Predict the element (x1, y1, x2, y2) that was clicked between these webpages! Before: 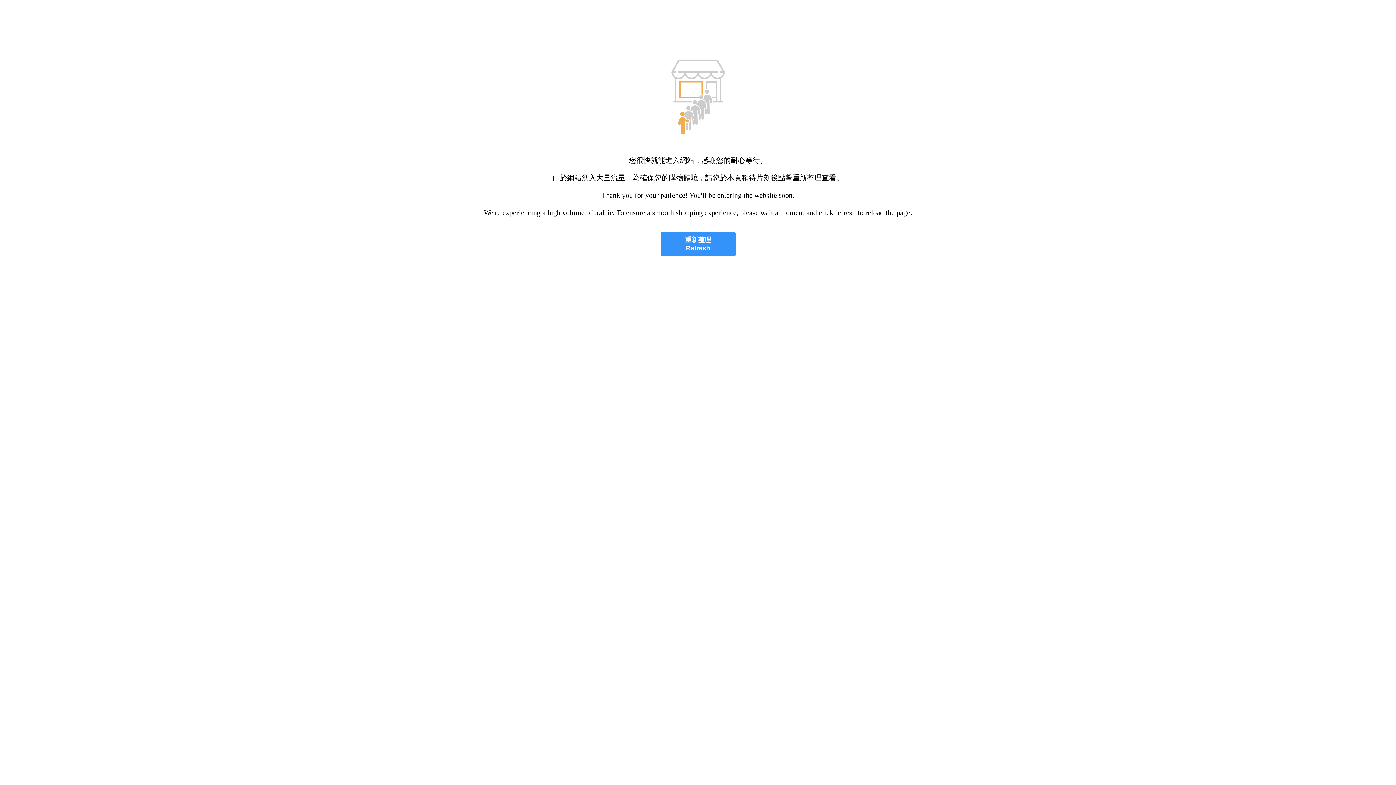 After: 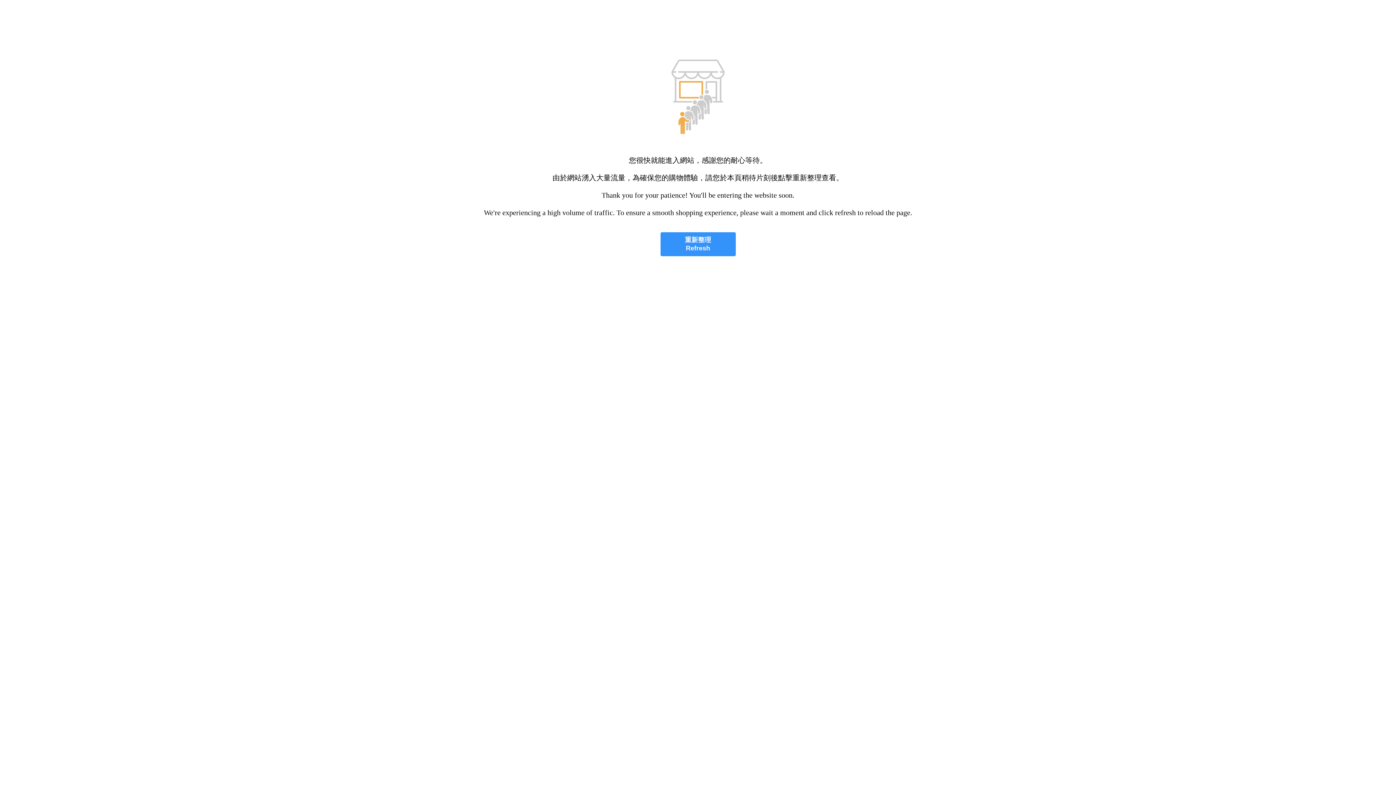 Action: label: 重新整理
Refresh bbox: (660, 232, 735, 256)